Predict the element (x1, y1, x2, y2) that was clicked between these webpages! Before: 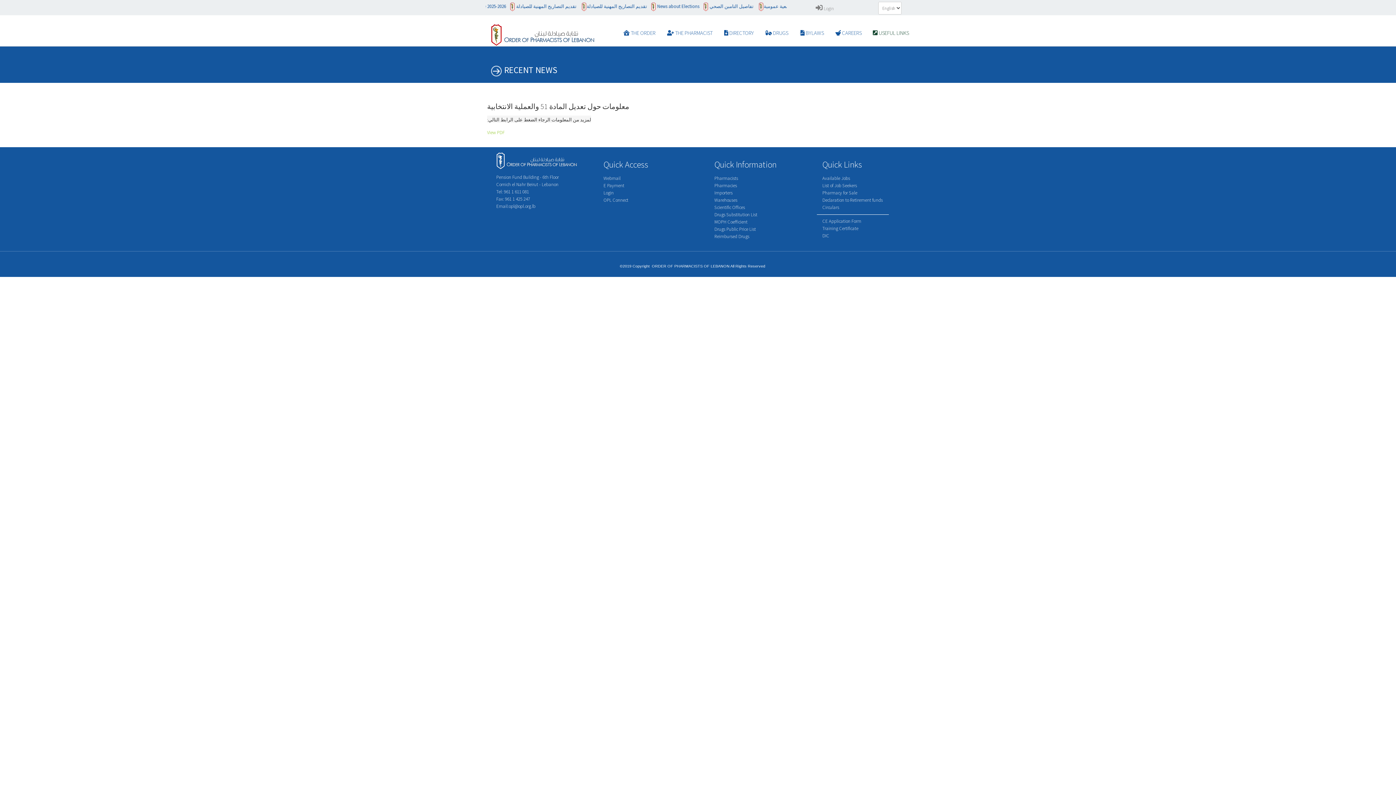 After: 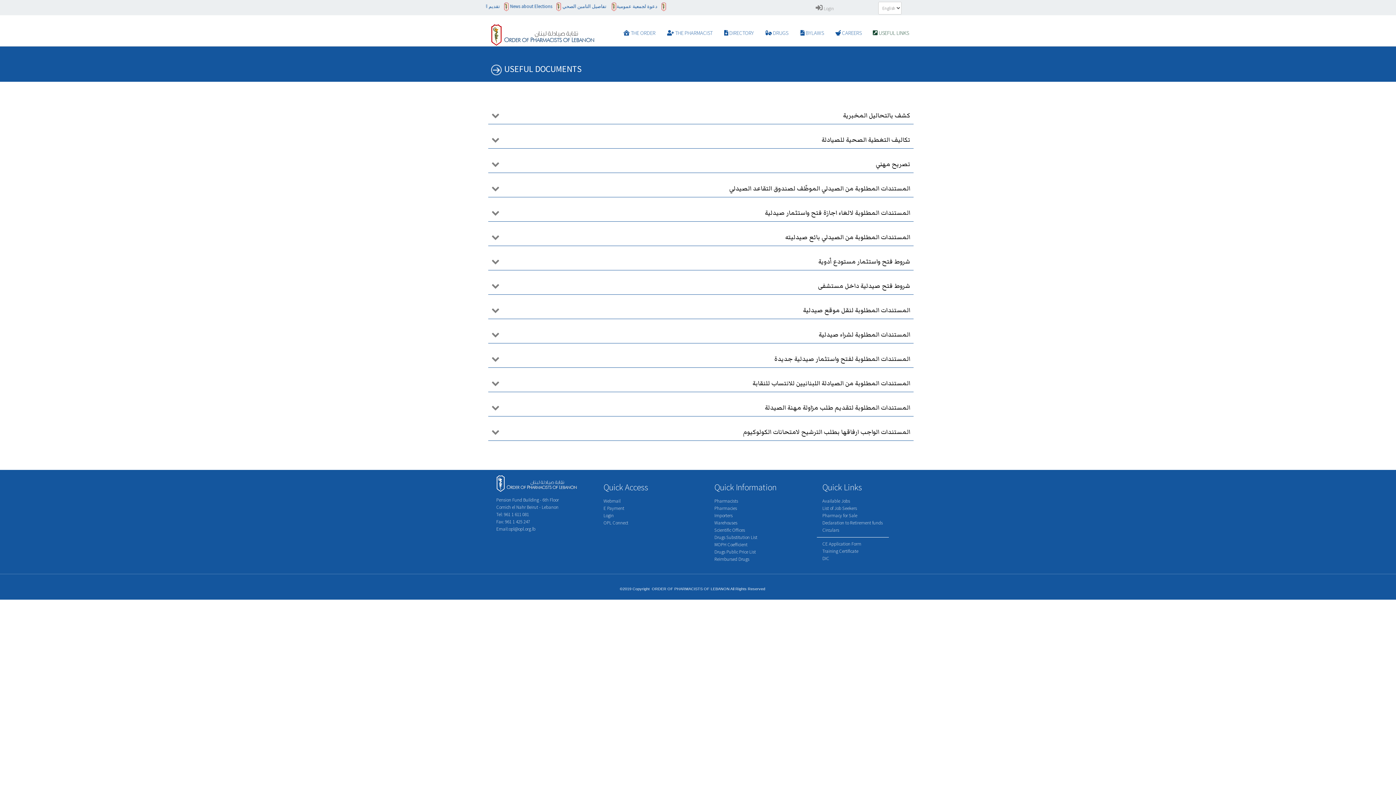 Action: bbox: (822, 196, 913, 204) label: Declaration to Retirement funds